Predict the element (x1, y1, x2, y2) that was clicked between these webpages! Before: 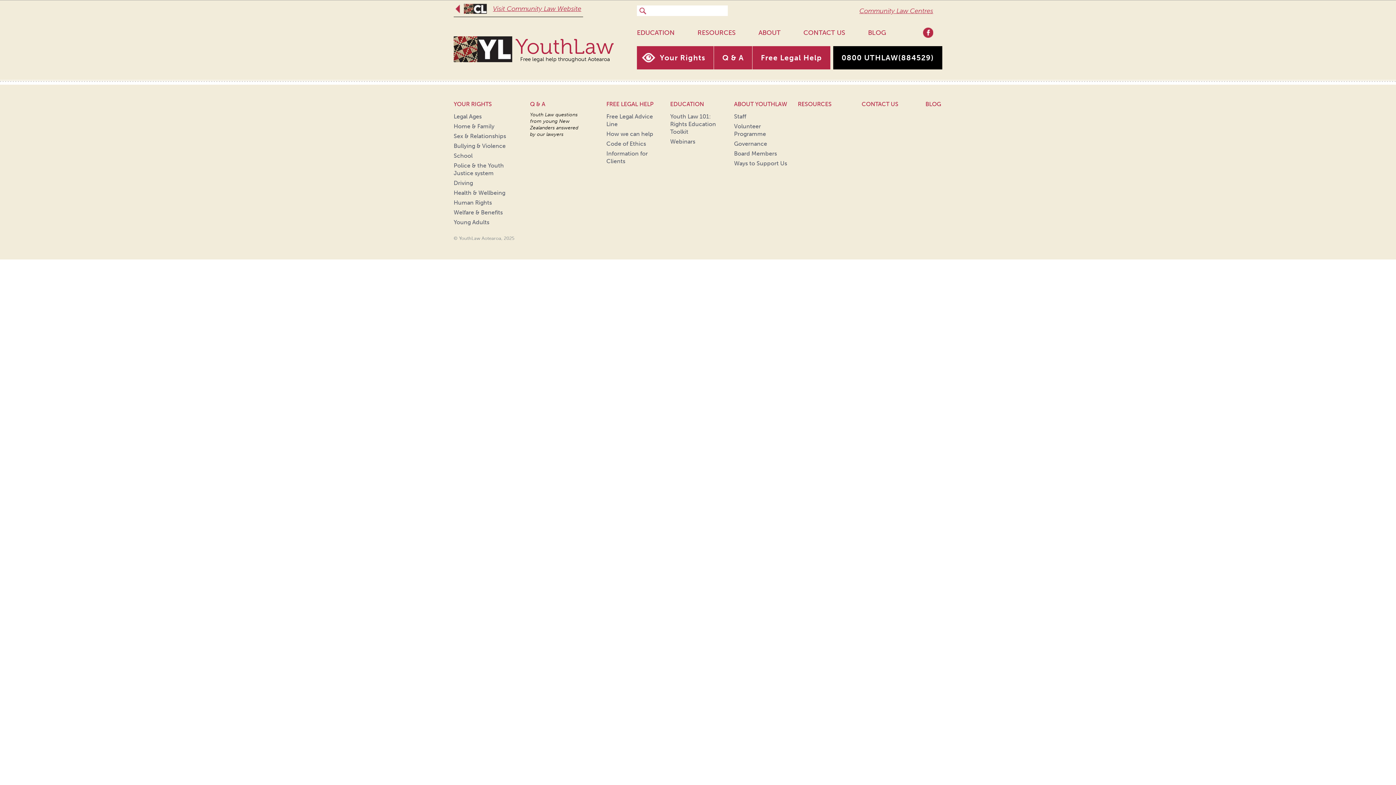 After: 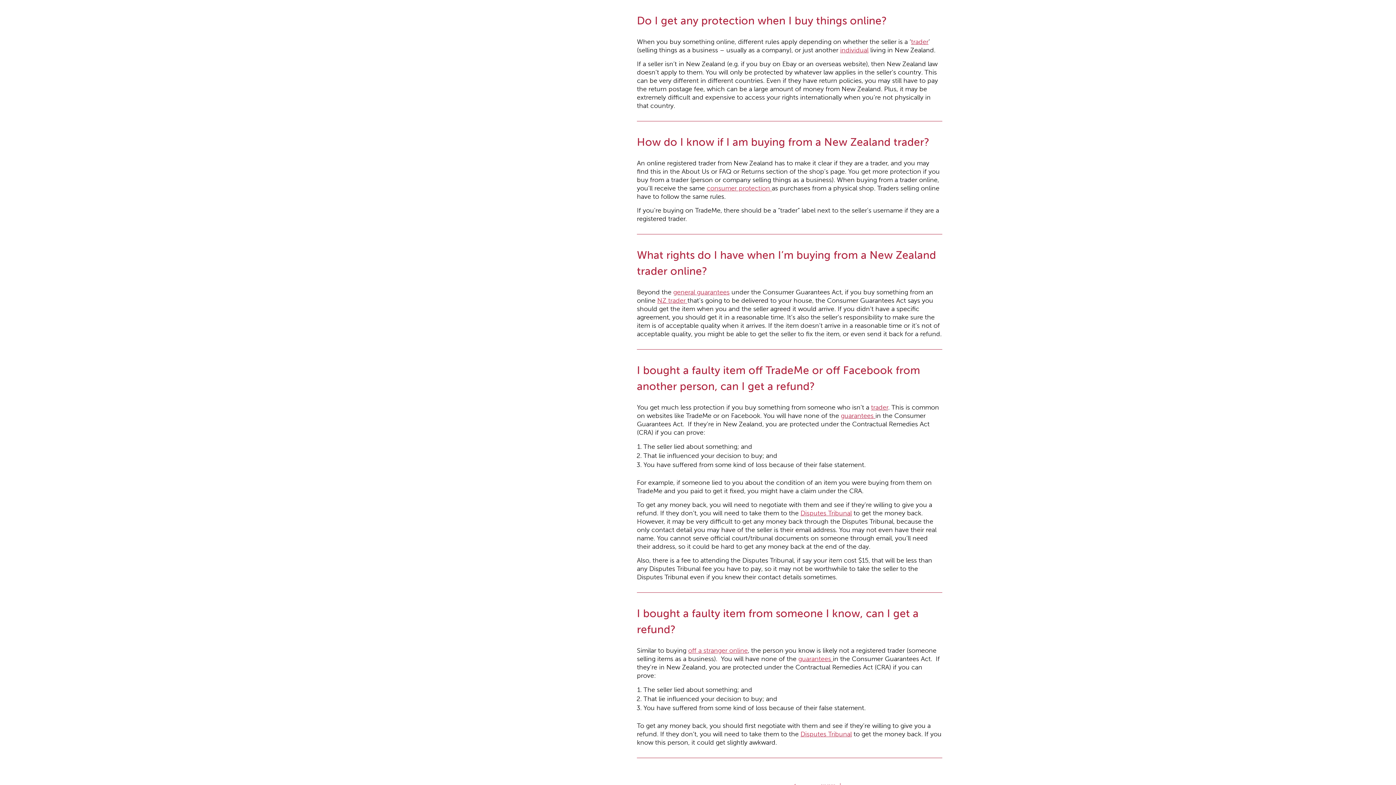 Action: label: Governance bbox: (734, 140, 767, 147)